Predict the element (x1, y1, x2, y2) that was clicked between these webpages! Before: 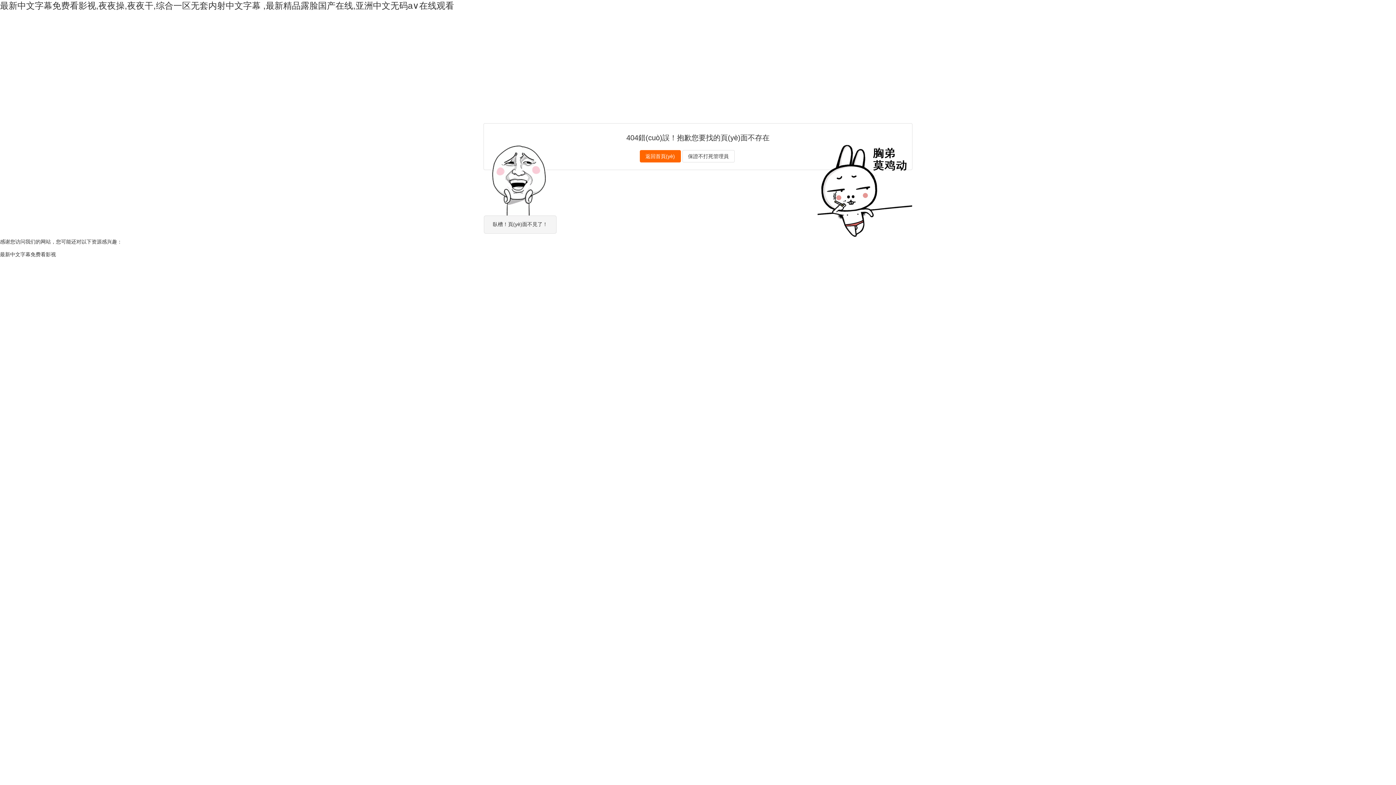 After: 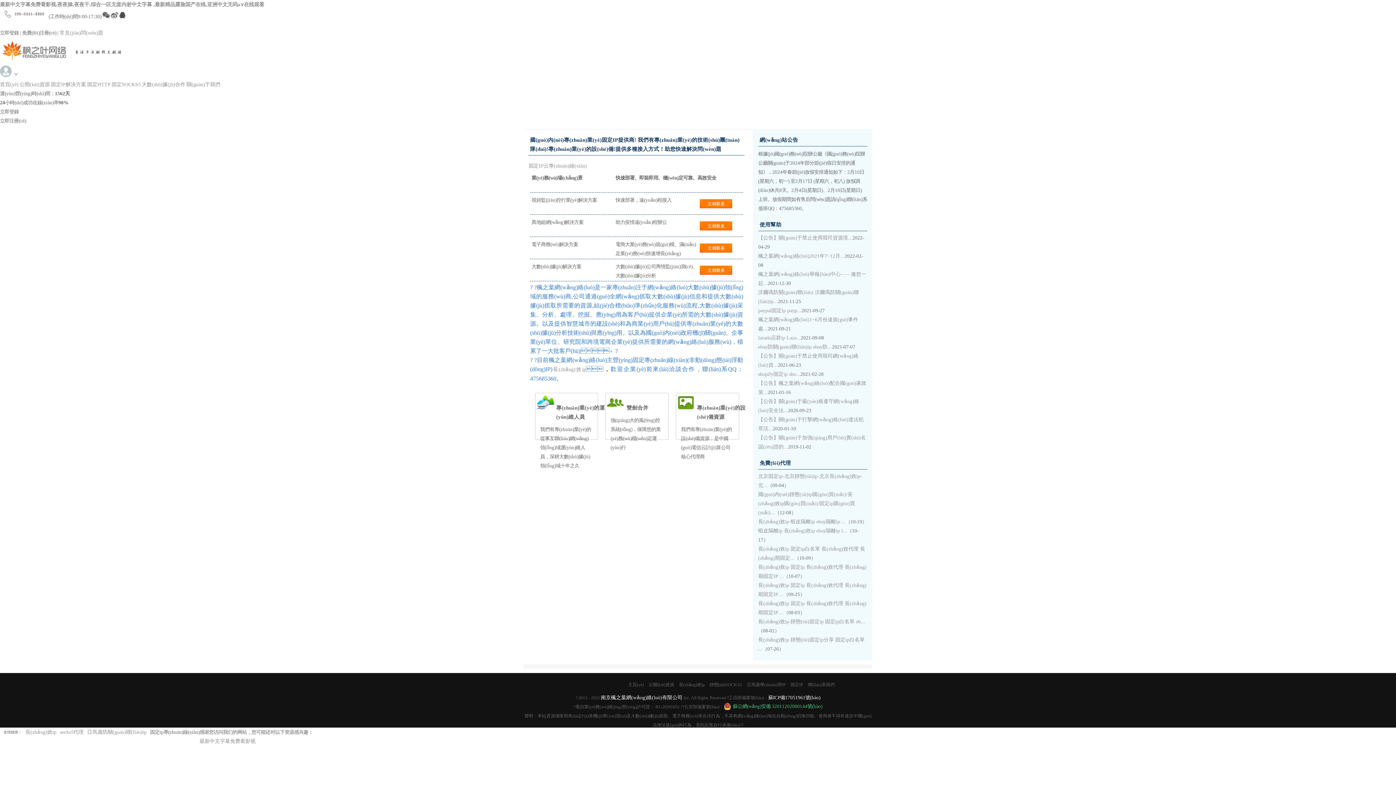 Action: bbox: (639, 150, 680, 162) label: 返回首頁(yè)